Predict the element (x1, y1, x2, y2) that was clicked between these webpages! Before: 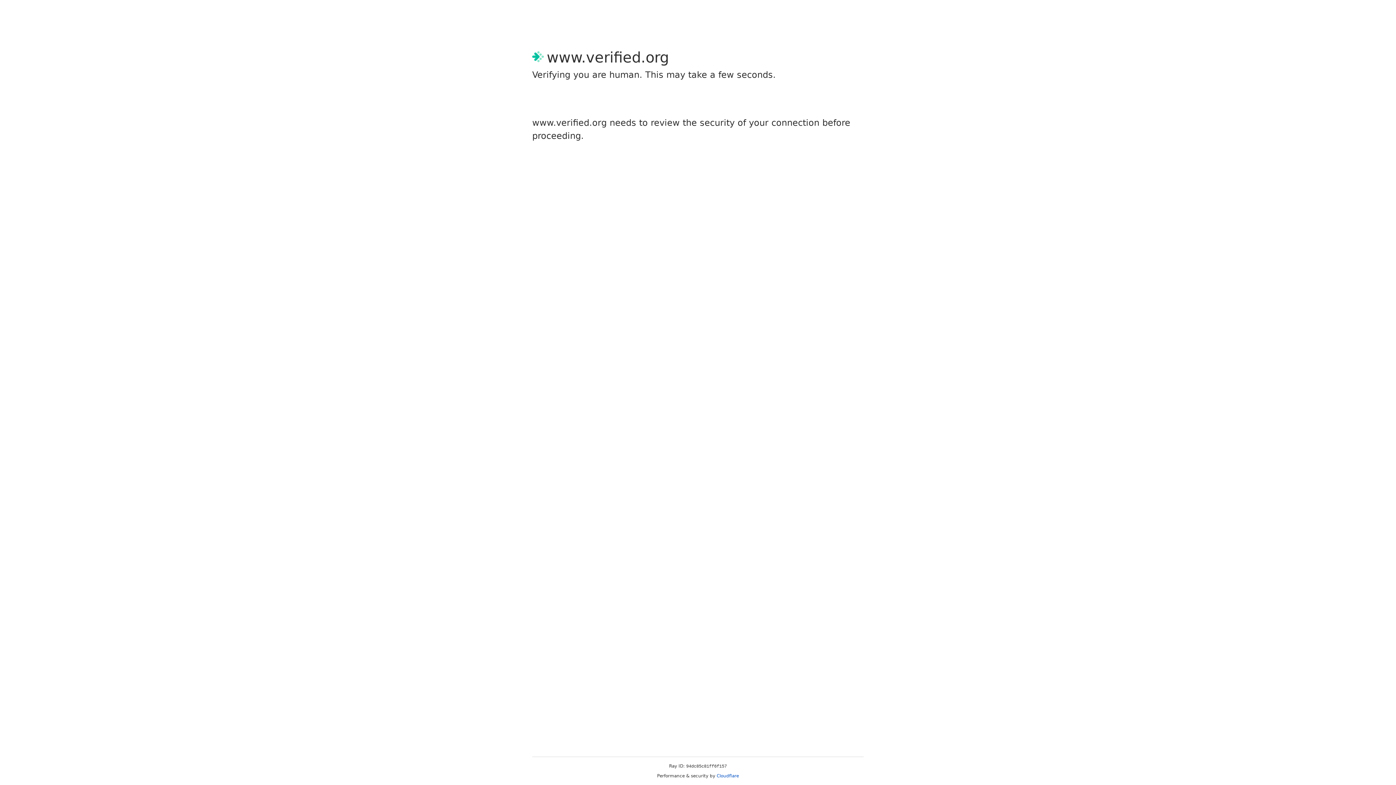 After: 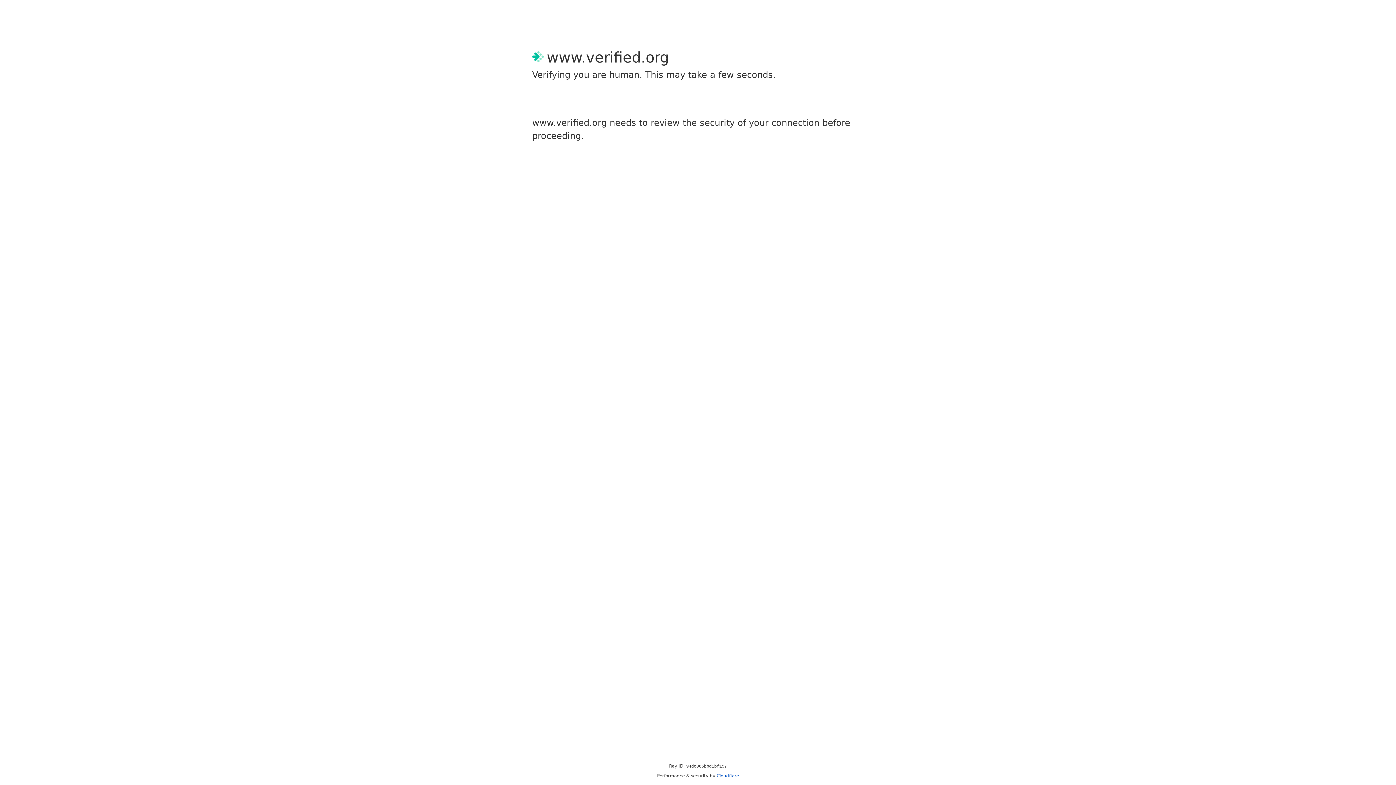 Action: label: Cloudflare bbox: (716, 773, 739, 778)